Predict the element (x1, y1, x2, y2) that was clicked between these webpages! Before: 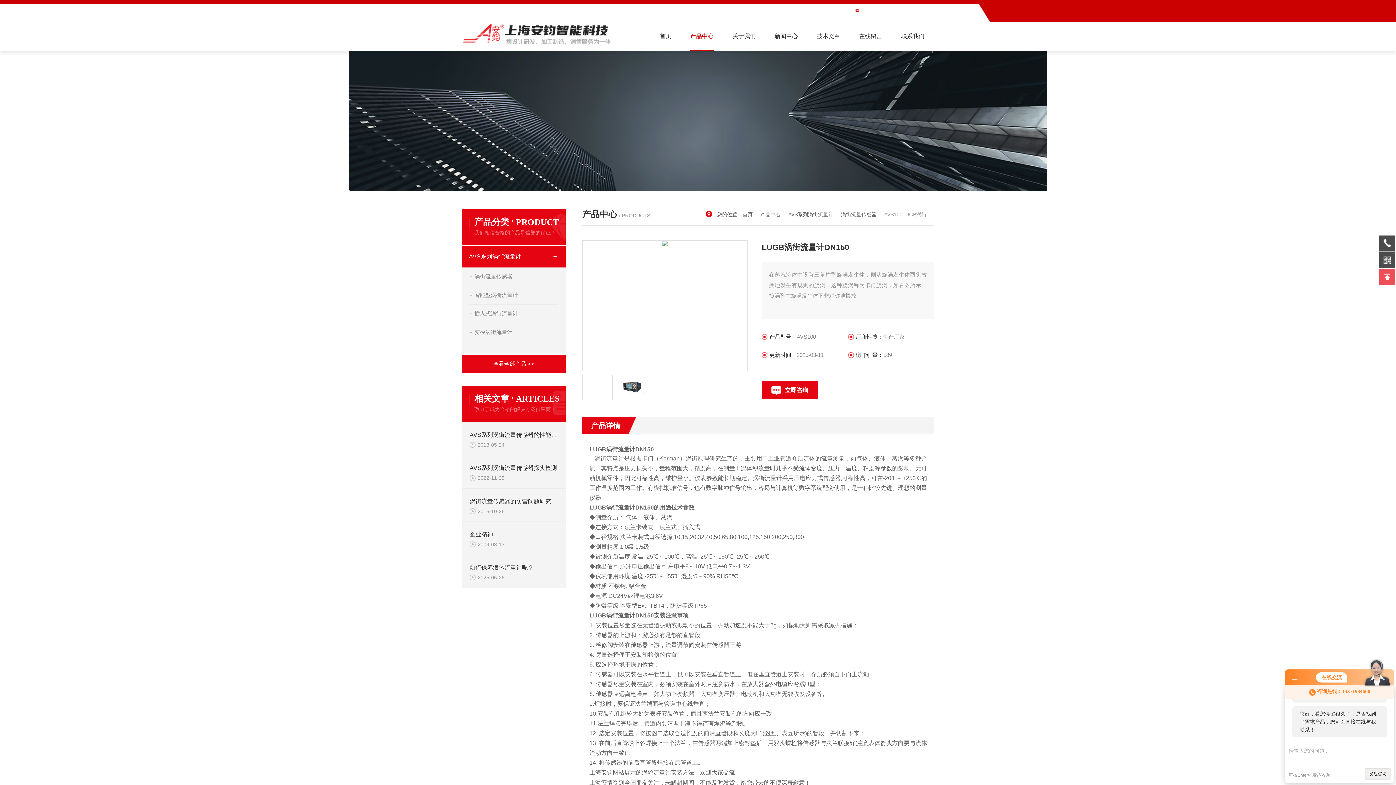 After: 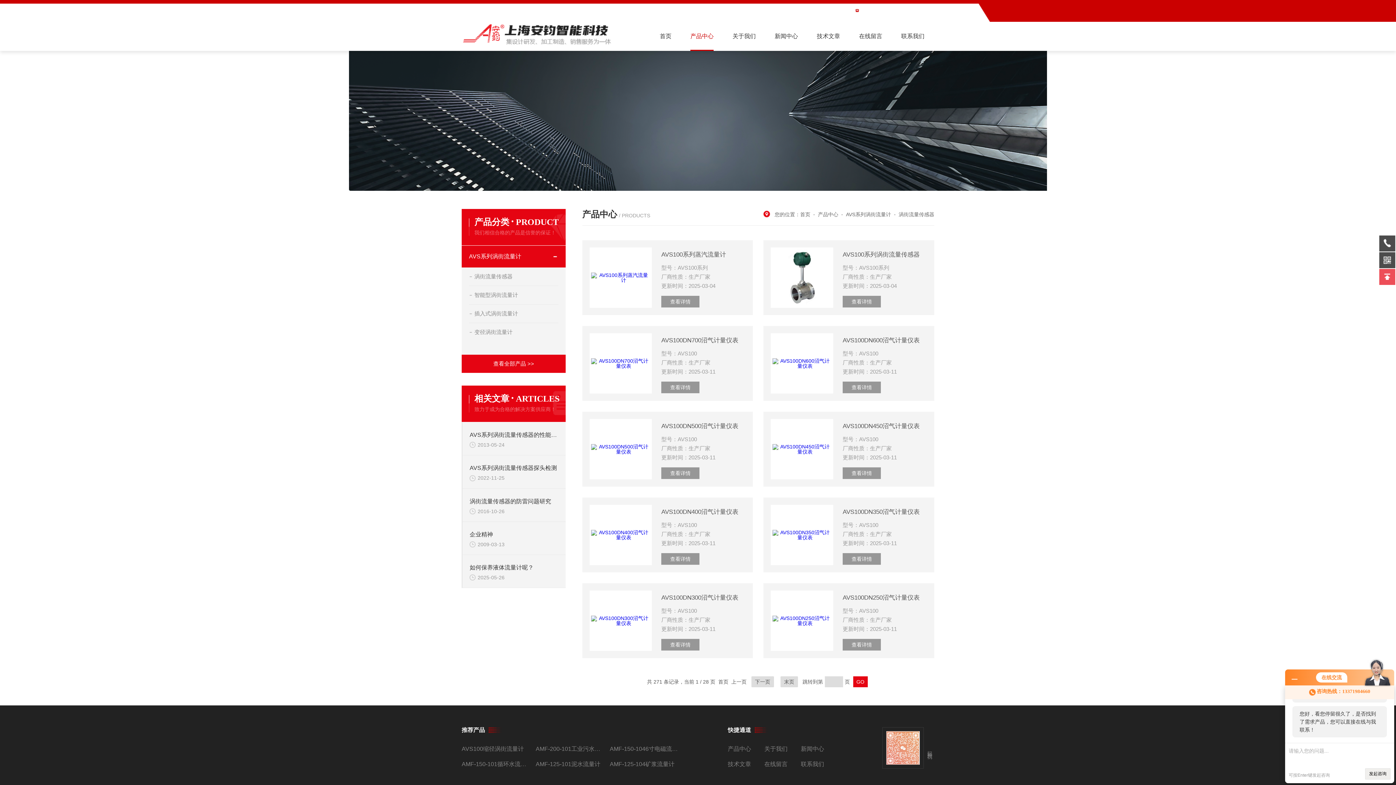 Action: label: 涡街流量传感器 bbox: (841, 211, 876, 217)